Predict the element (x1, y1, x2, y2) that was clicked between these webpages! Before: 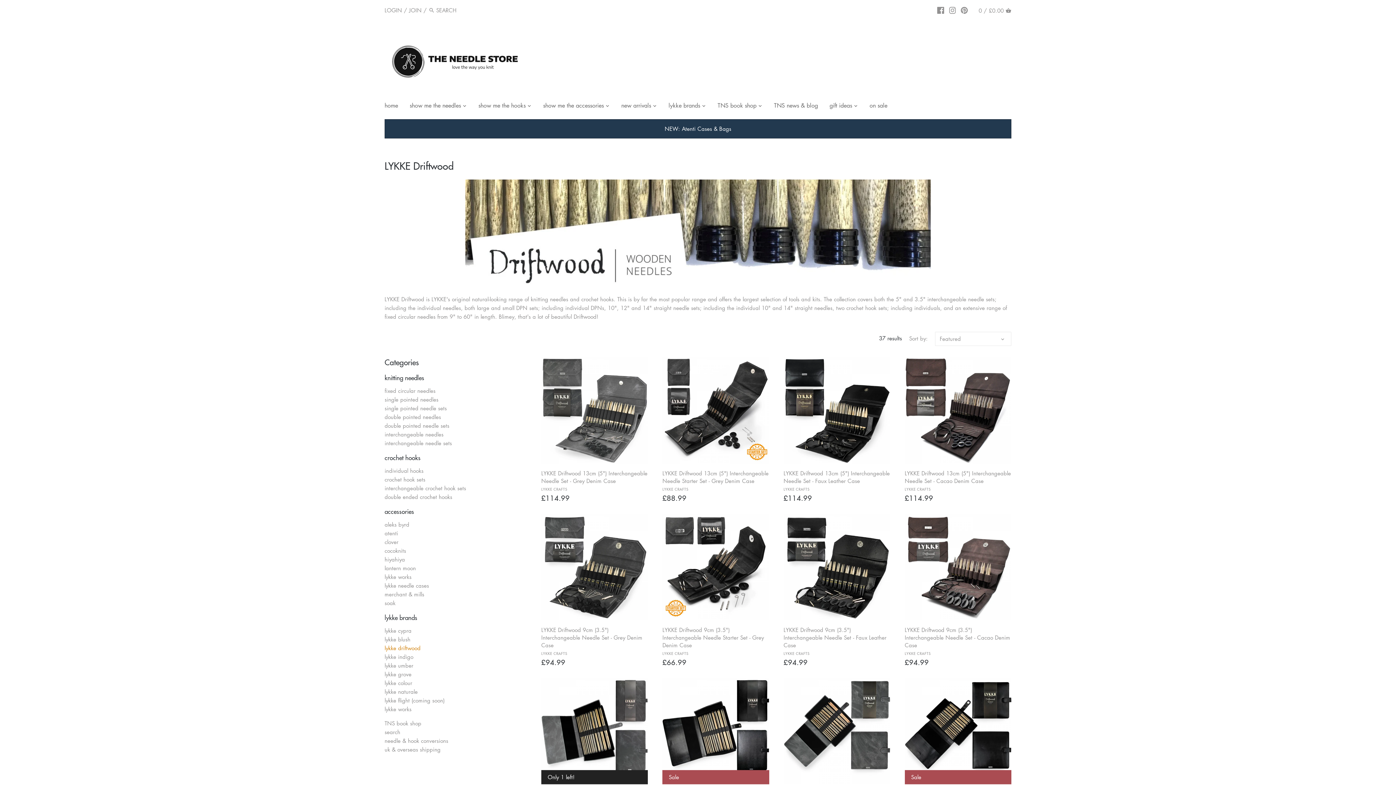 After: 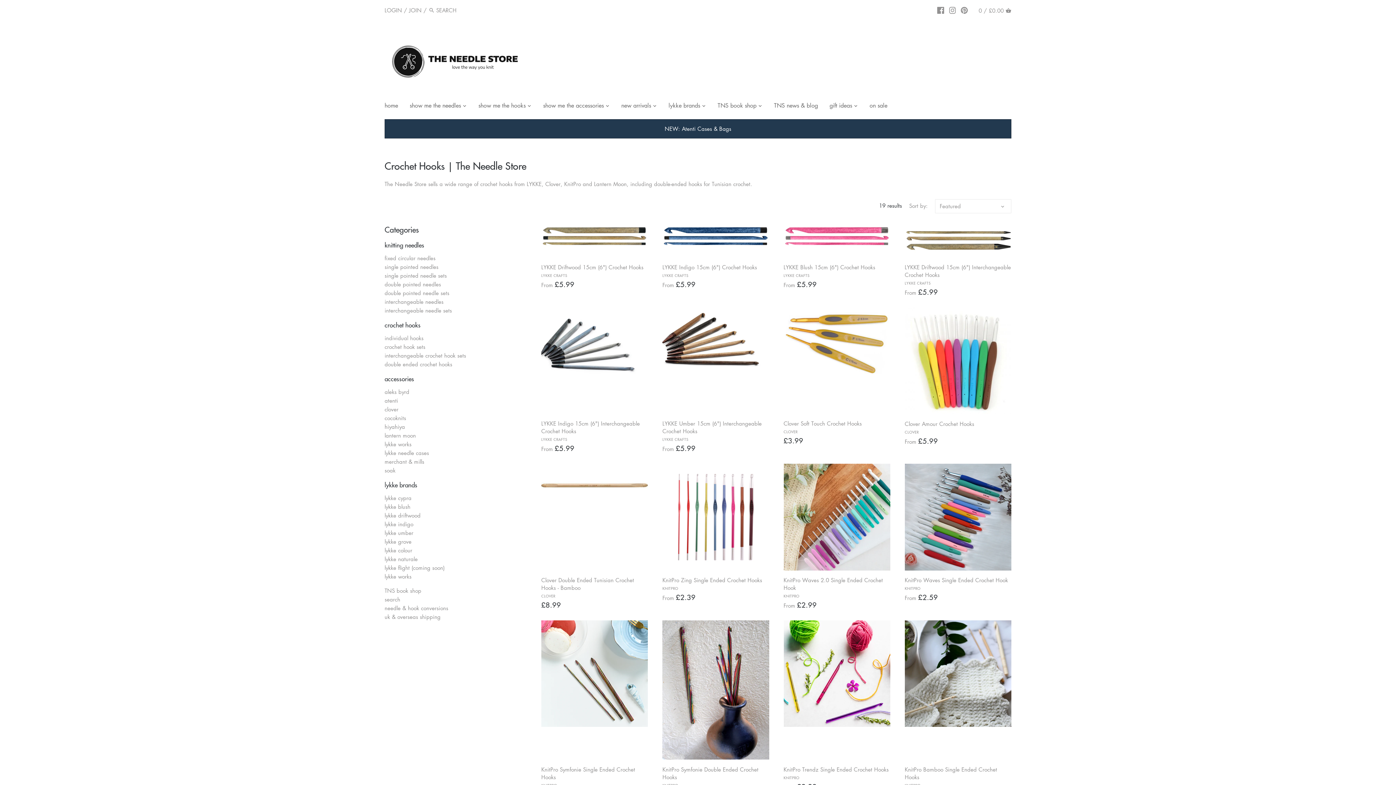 Action: bbox: (384, 467, 423, 474) label: individual hooks